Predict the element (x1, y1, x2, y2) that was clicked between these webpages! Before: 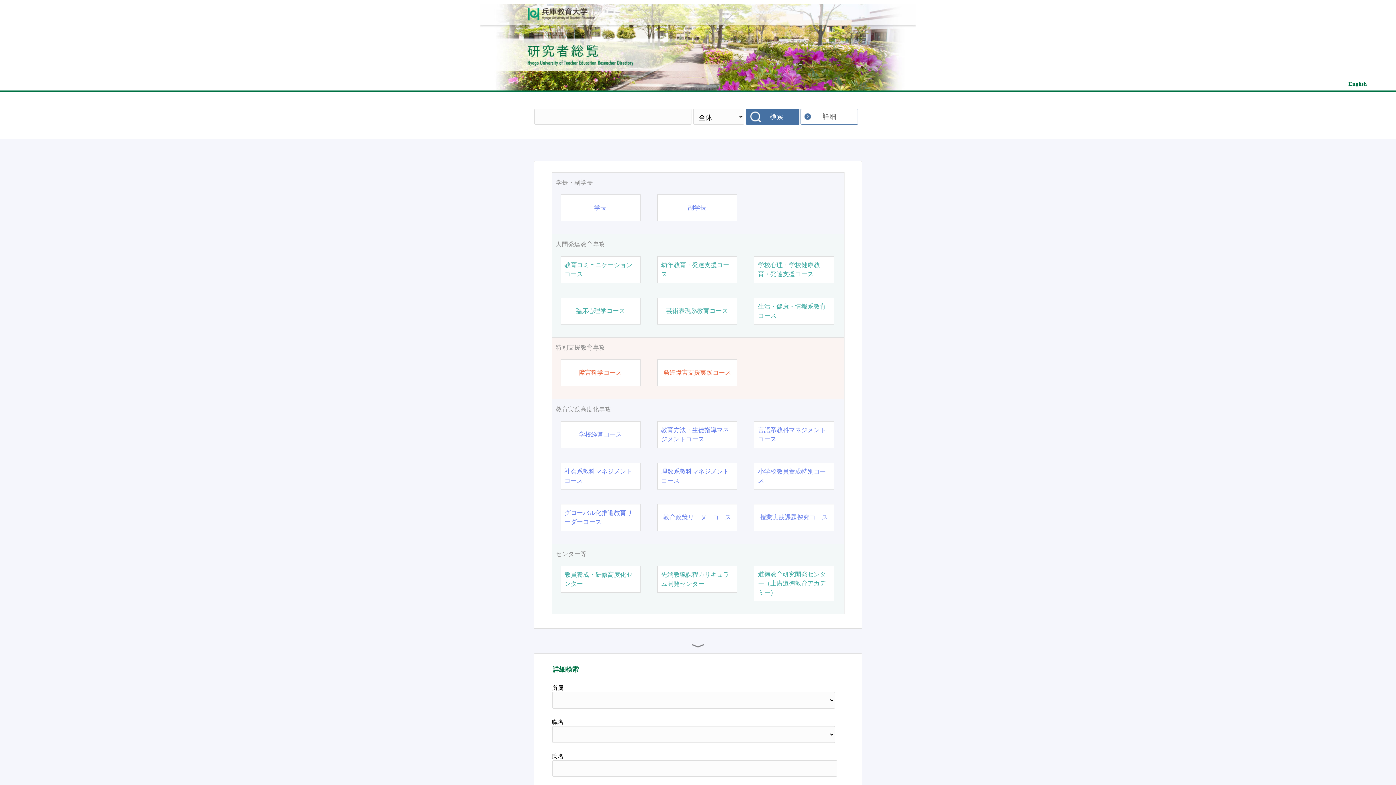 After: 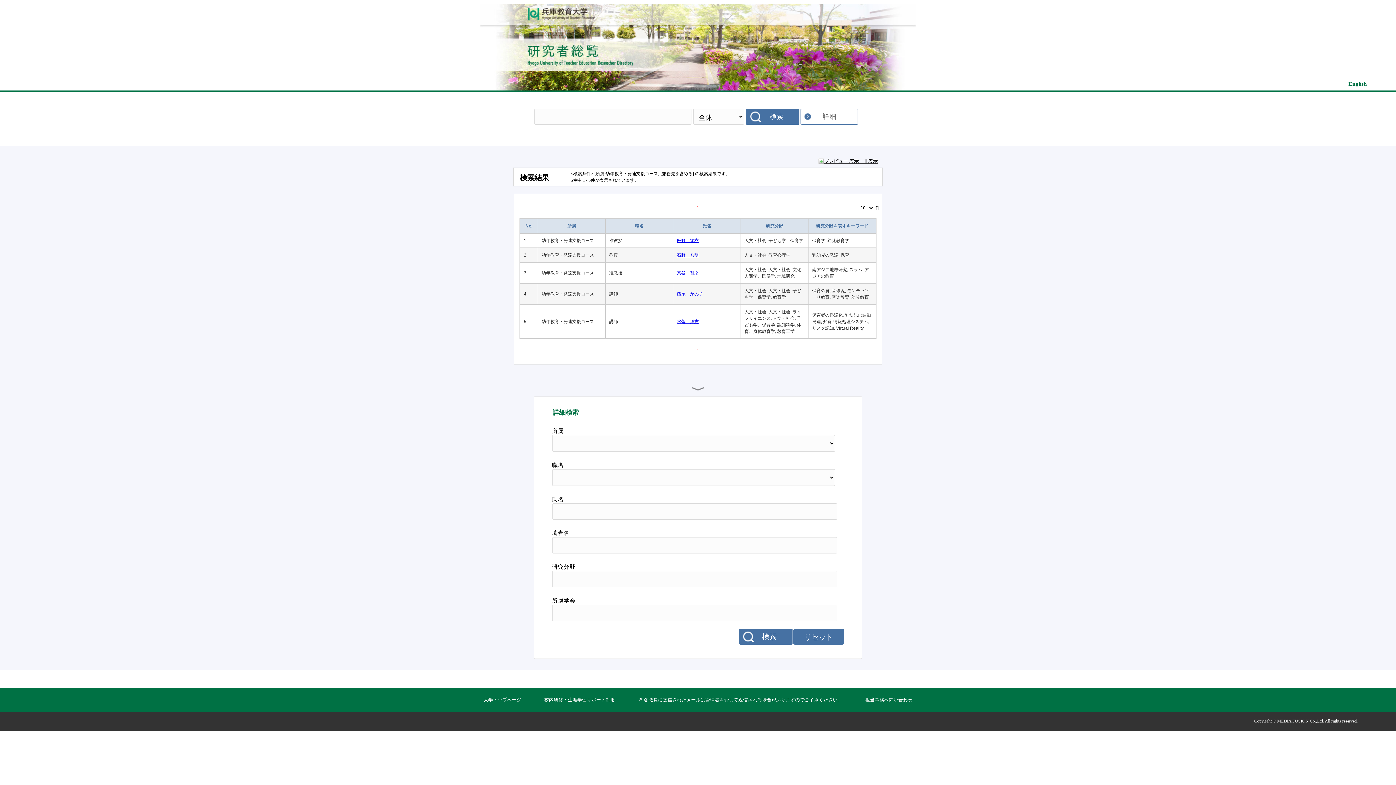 Action: label: 幼年教育・発達支援コース bbox: (661, 260, 733, 278)